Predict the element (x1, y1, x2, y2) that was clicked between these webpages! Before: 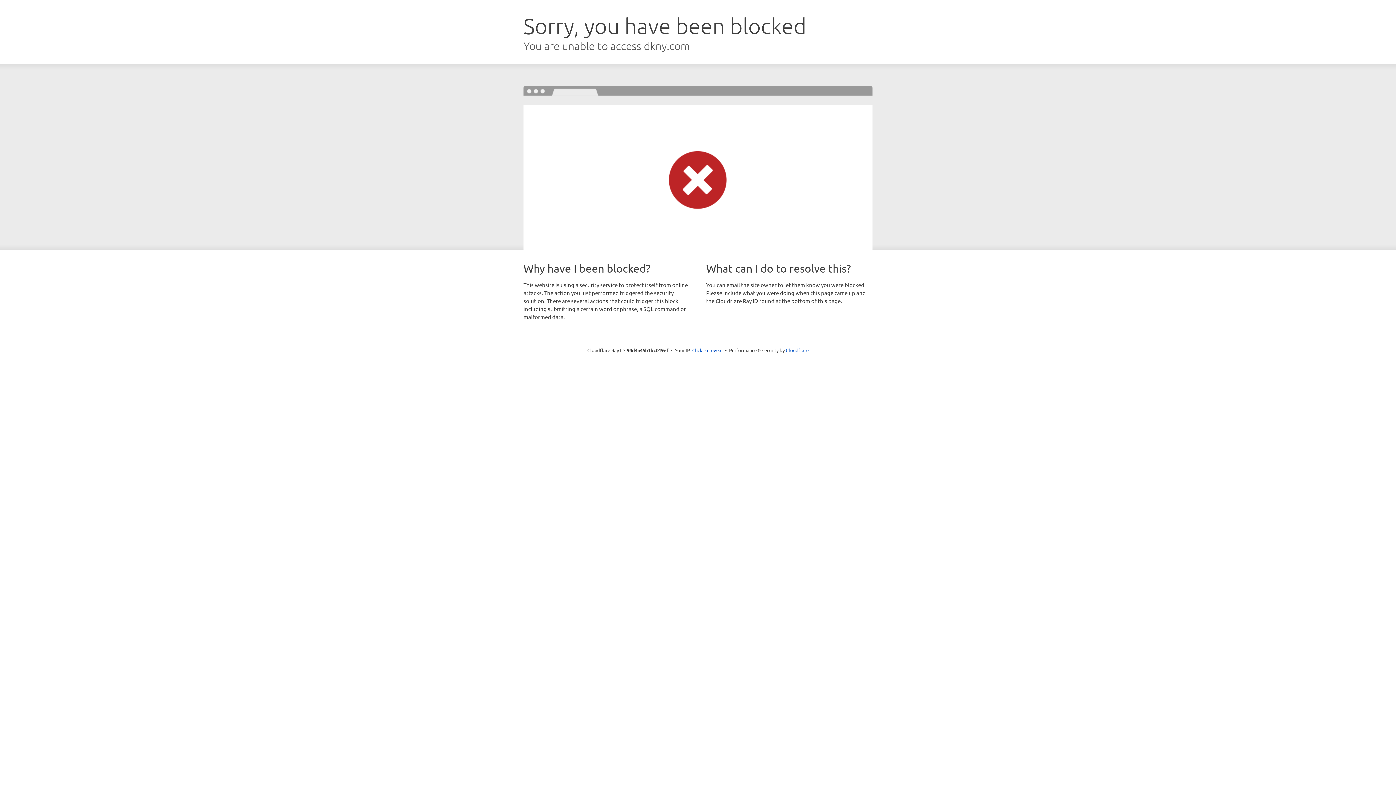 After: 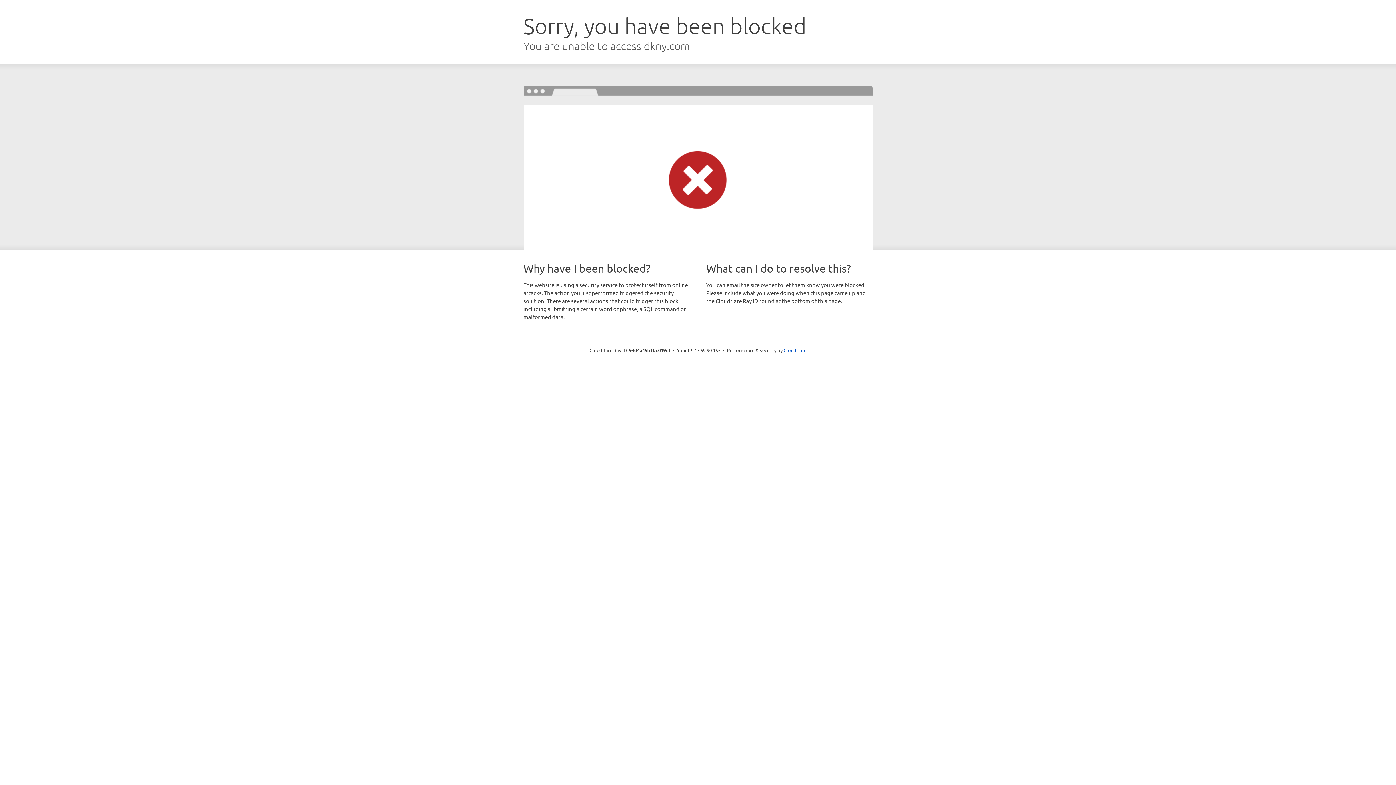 Action: bbox: (692, 346, 722, 353) label: Click to reveal